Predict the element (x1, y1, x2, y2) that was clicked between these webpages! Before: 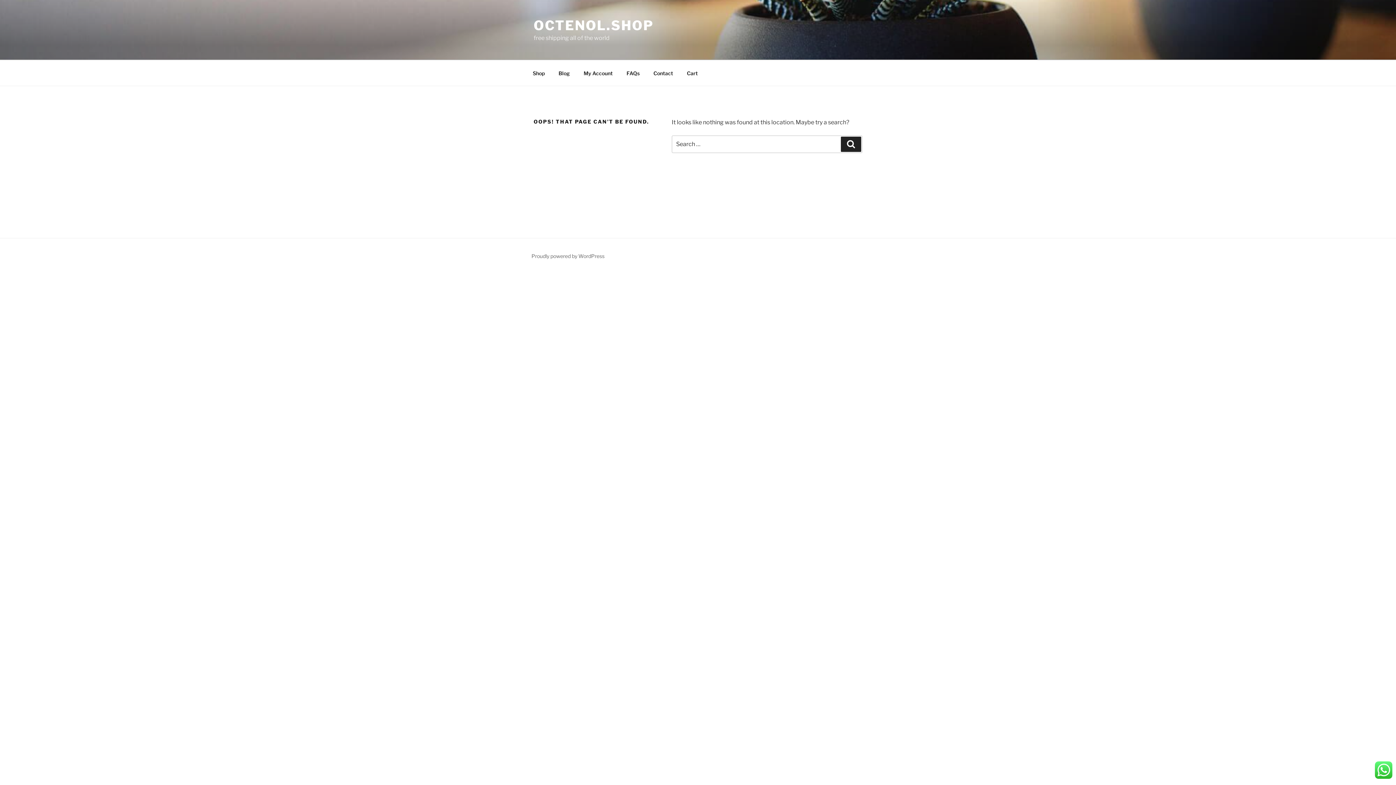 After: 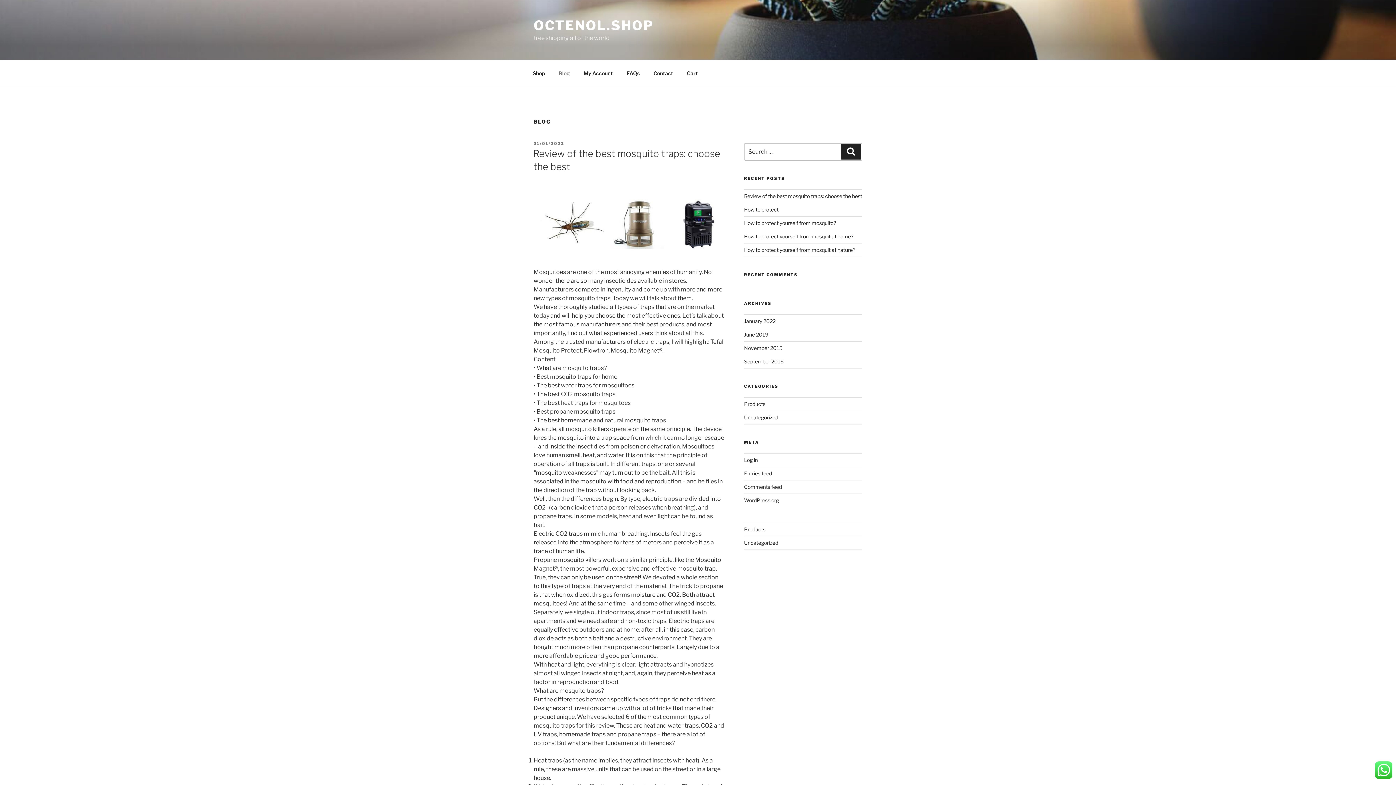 Action: bbox: (552, 64, 576, 82) label: Blog